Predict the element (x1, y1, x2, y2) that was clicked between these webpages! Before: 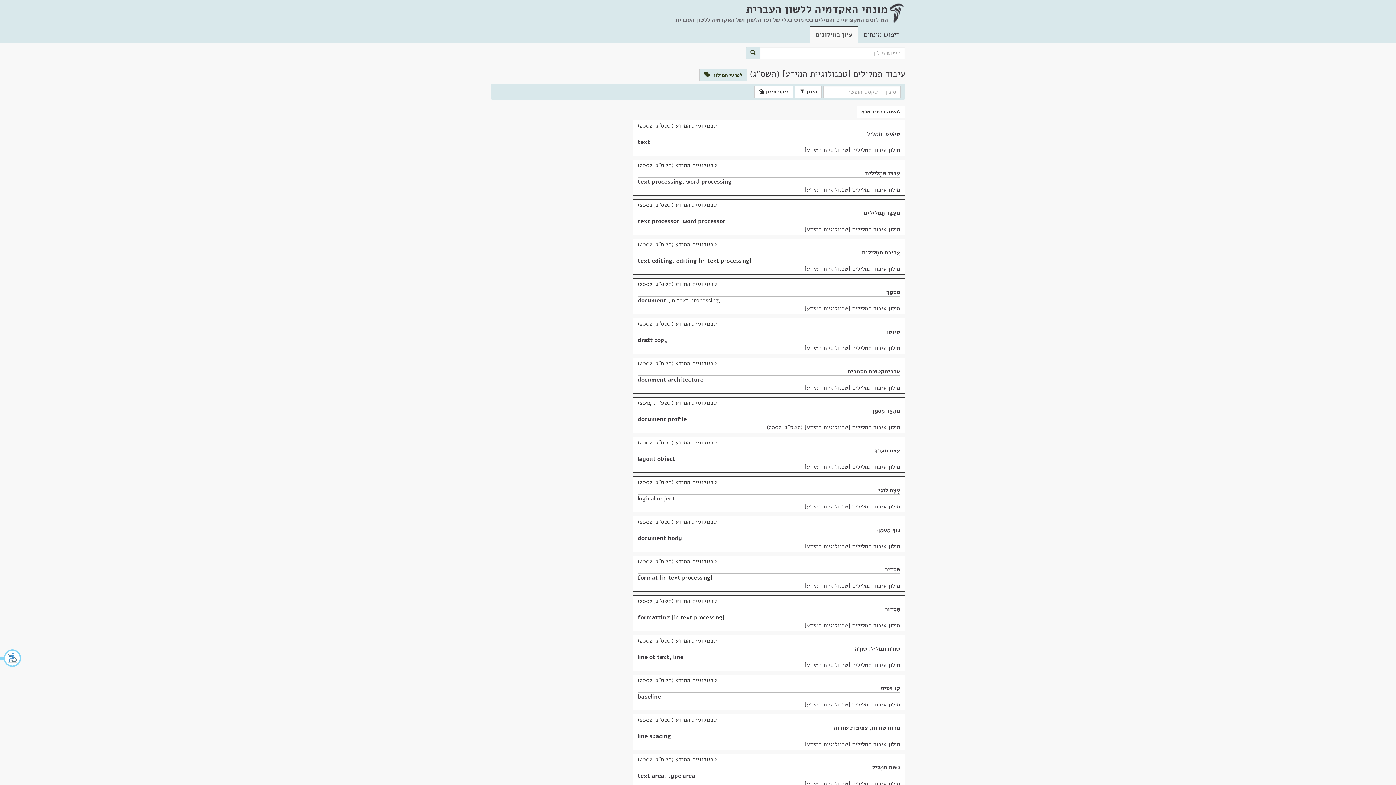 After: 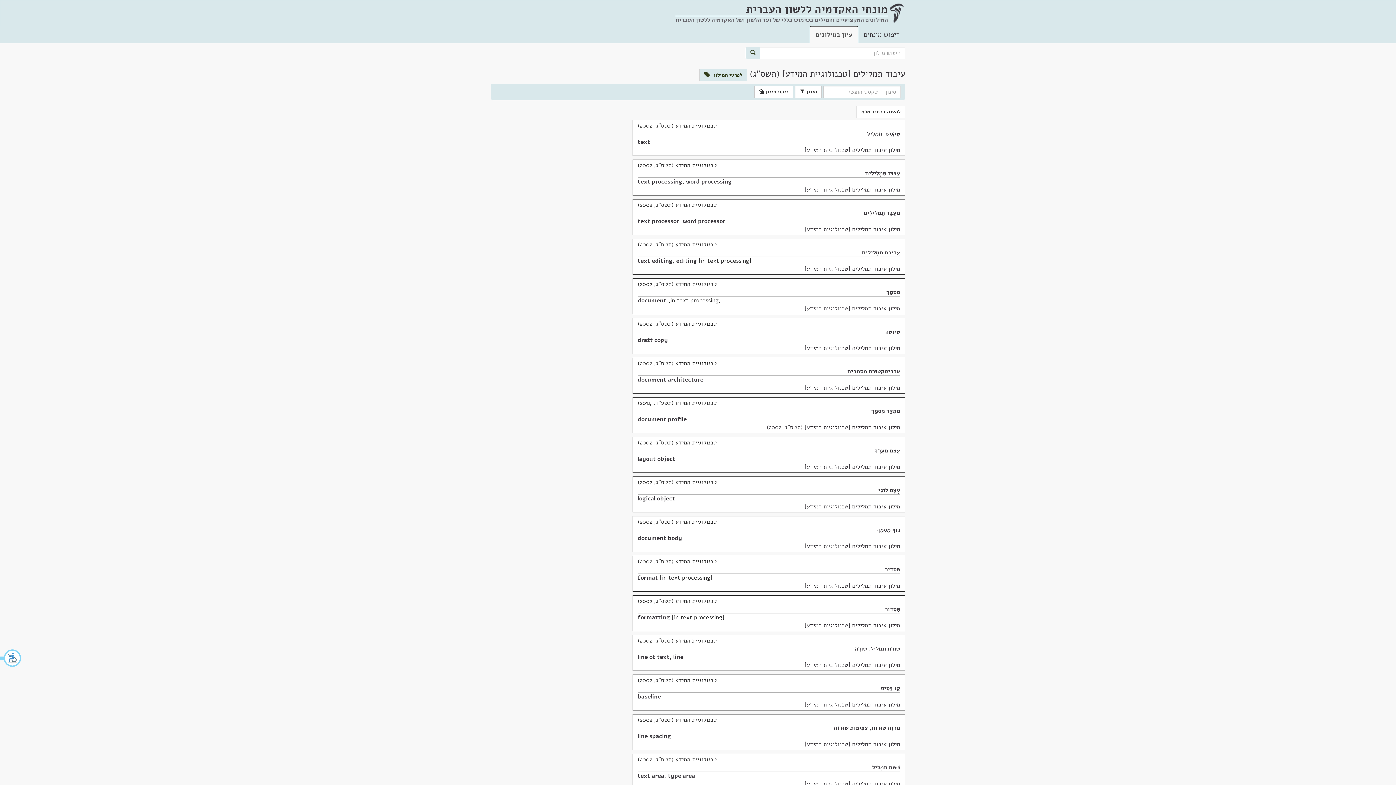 Action: bbox: (804, 502, 900, 510) label: מילון עיבוד תמלילים [טכנולוגיית המידע]